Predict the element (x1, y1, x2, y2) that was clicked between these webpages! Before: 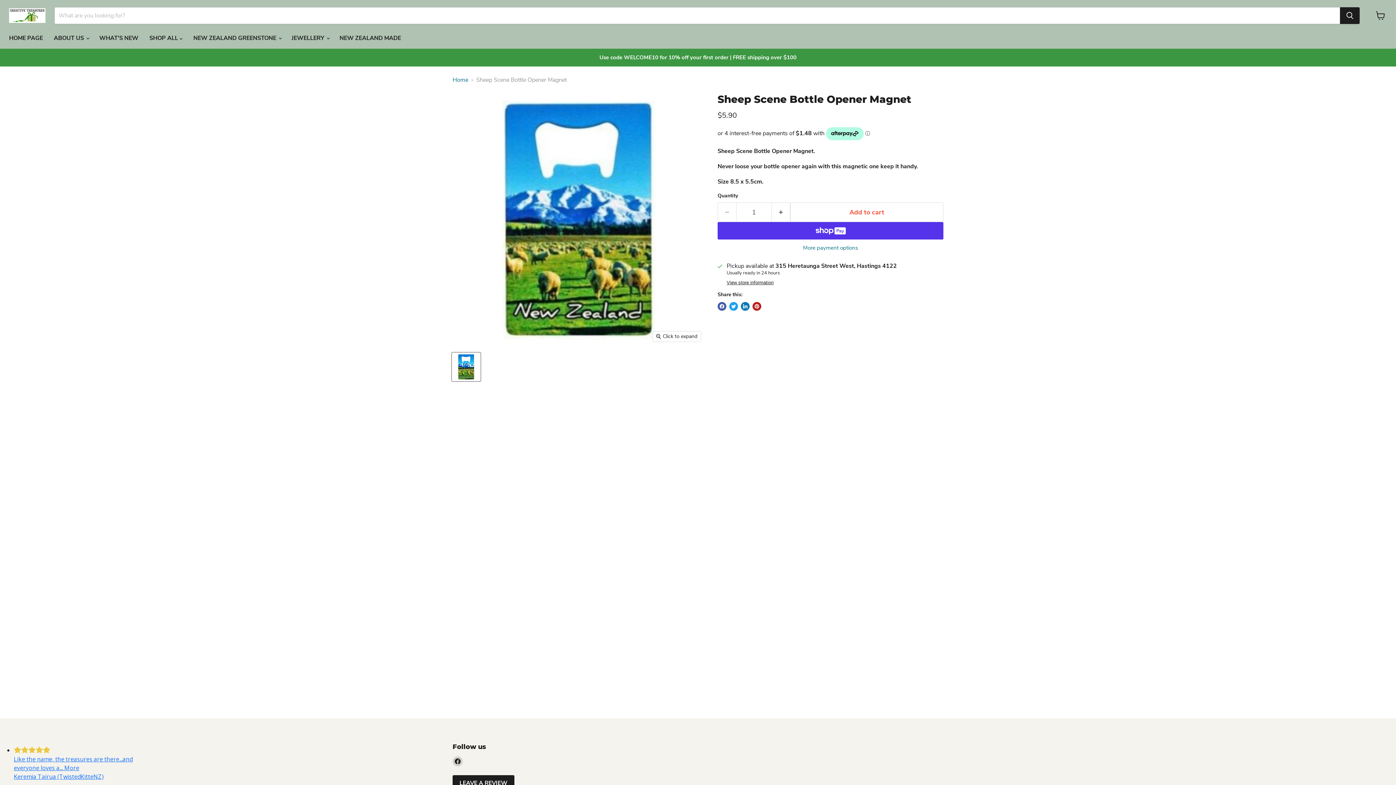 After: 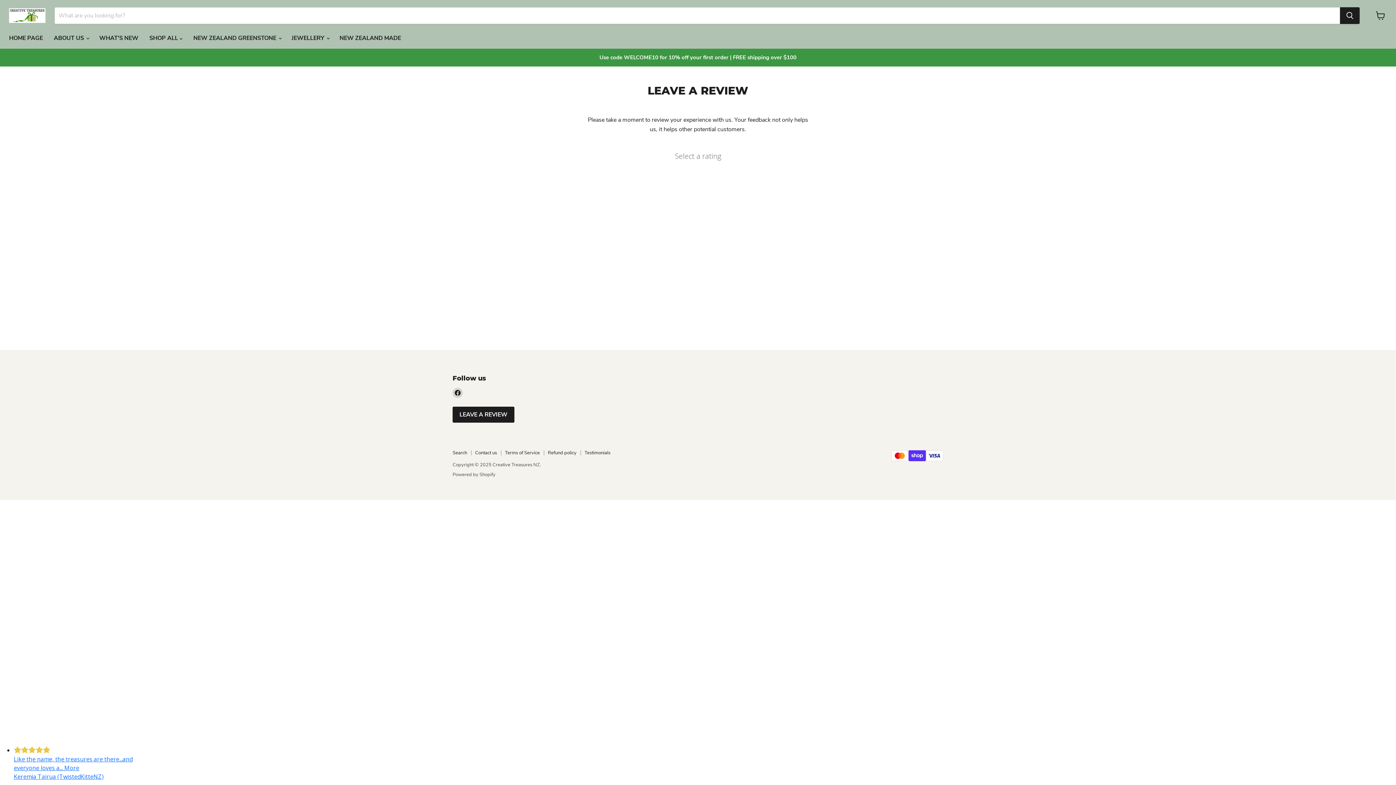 Action: bbox: (452, 775, 514, 791) label: LEAVE A REVIEW